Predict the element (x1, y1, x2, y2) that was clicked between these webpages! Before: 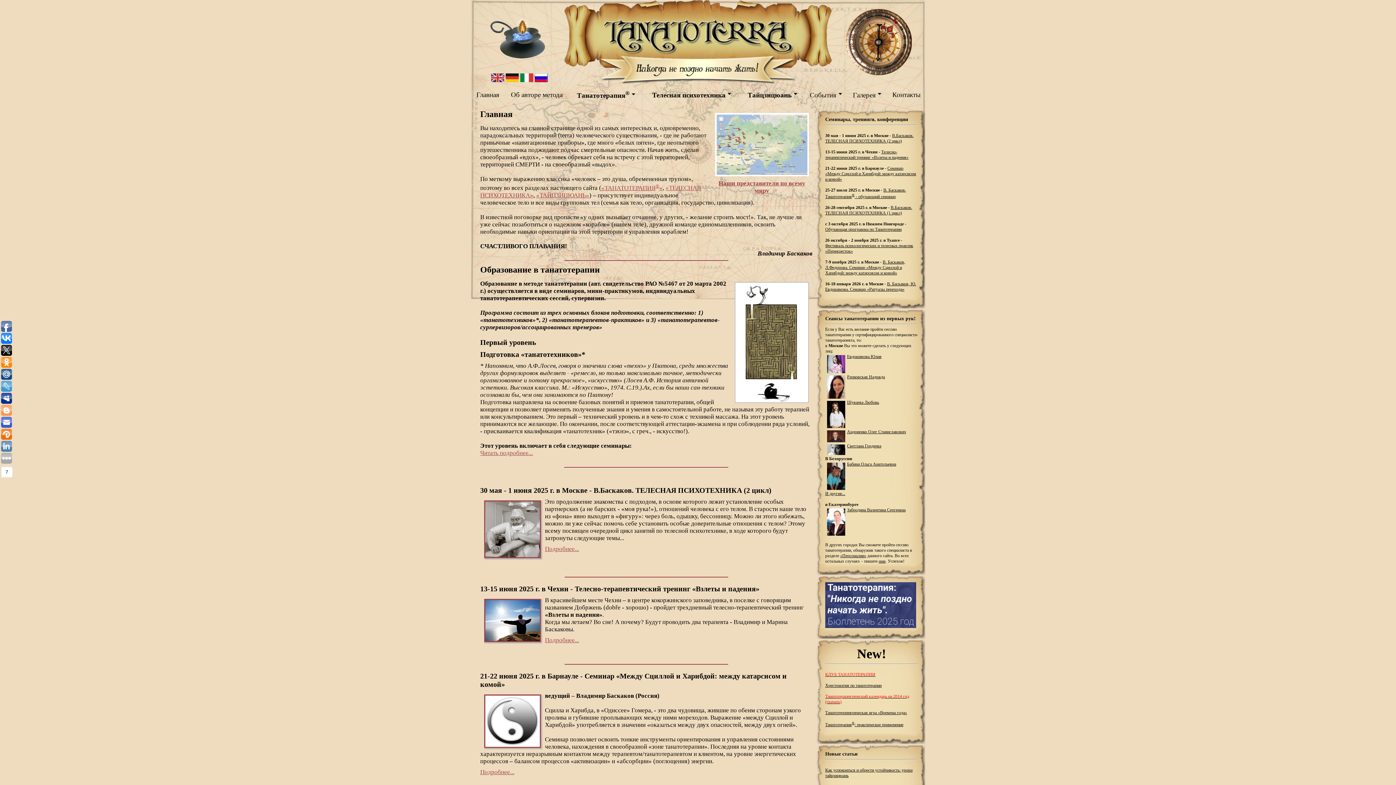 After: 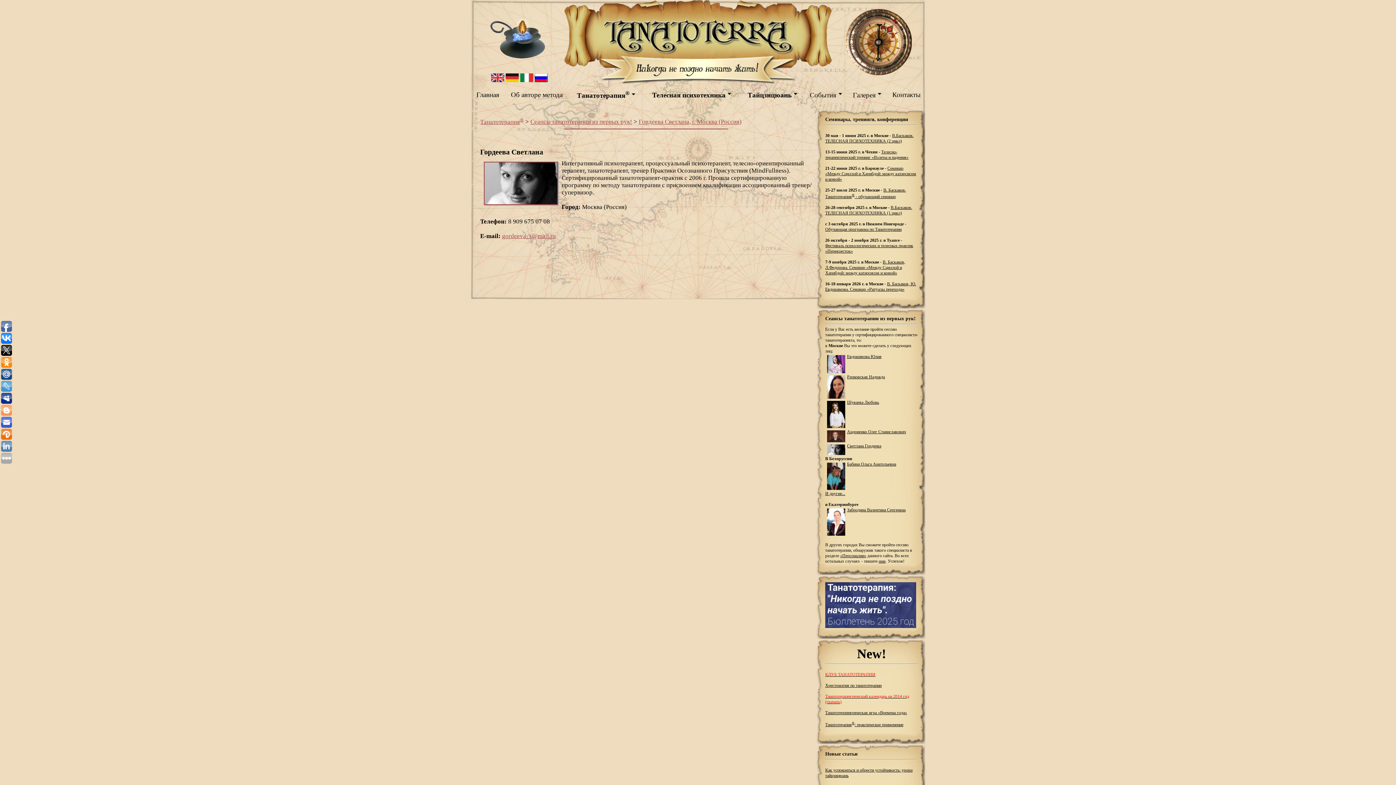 Action: bbox: (847, 443, 881, 448) label: Светлана Гордеева